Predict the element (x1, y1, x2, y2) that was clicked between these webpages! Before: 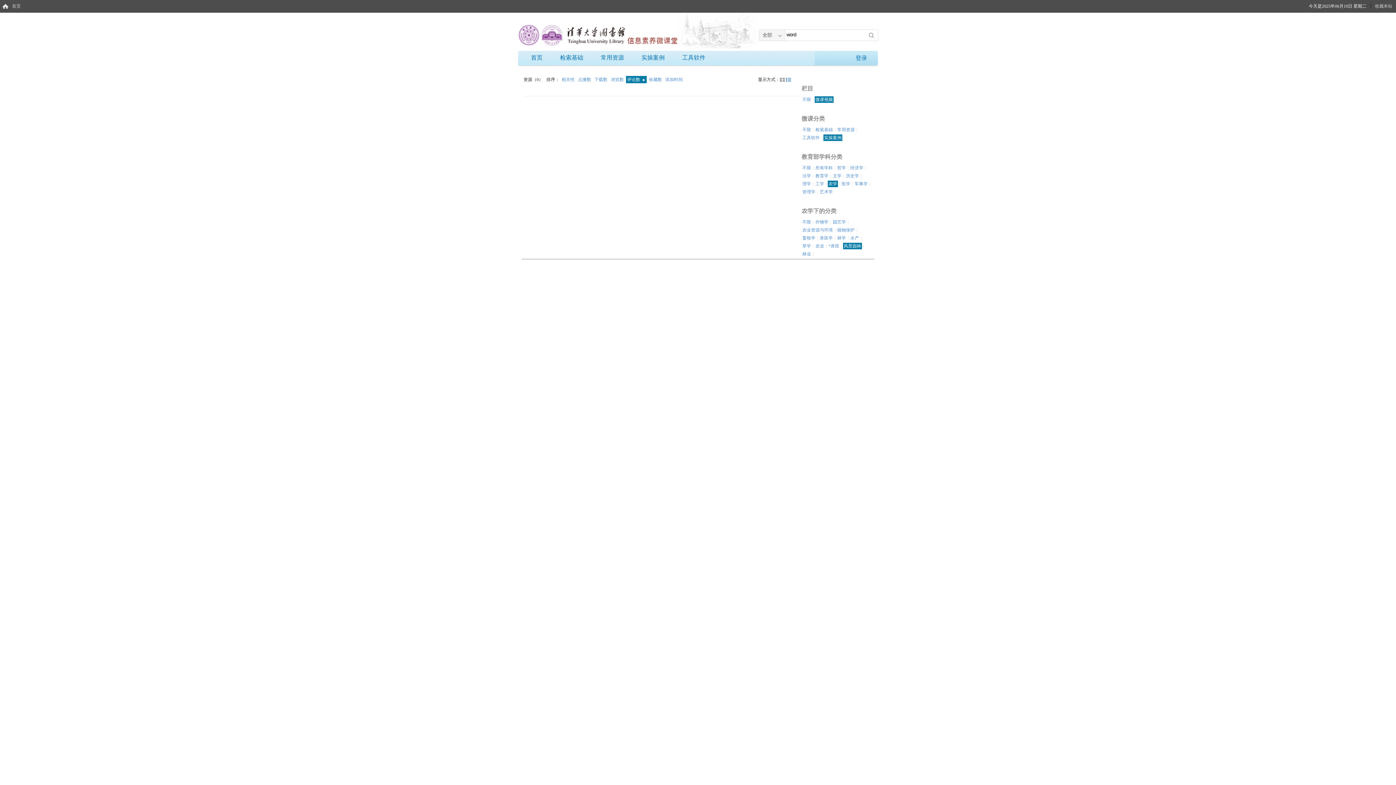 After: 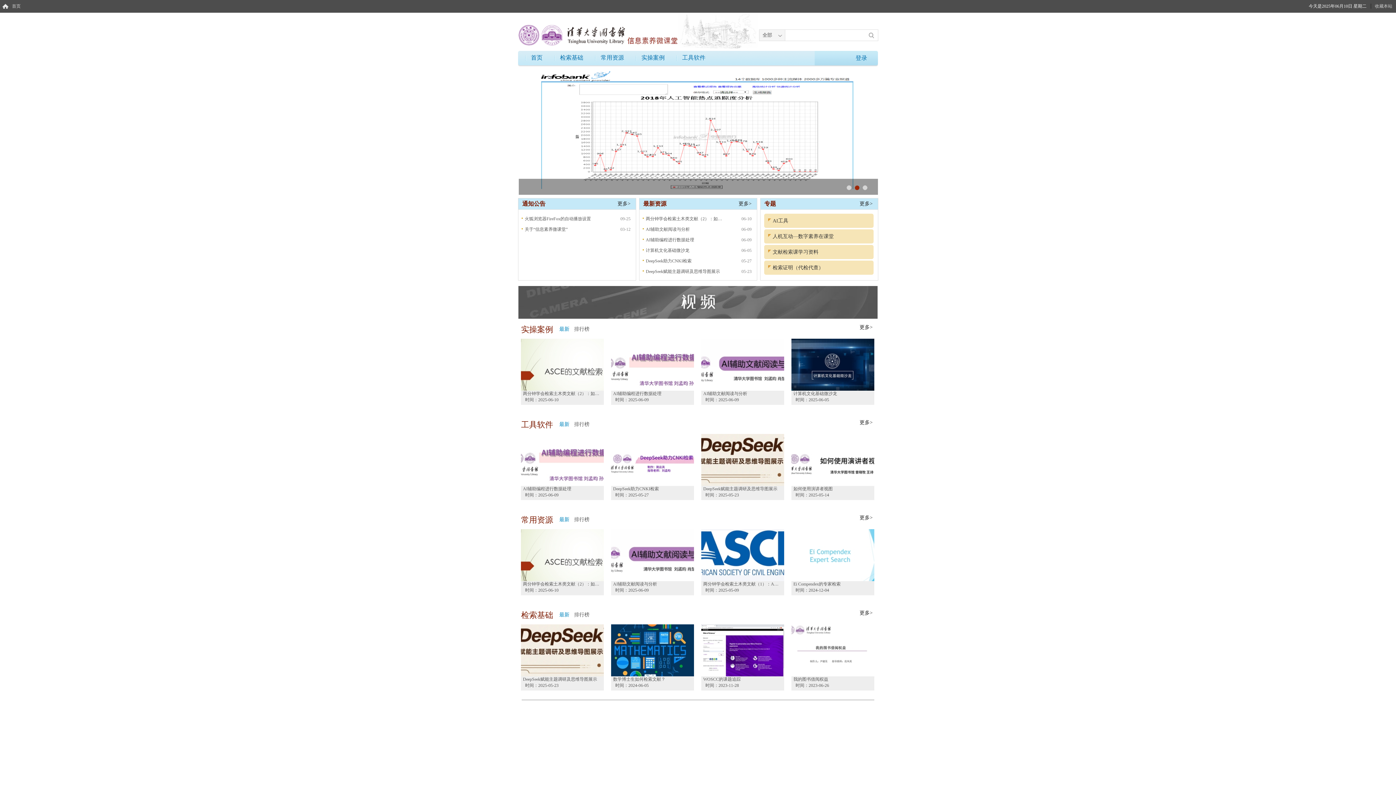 Action: label: 首页 bbox: (525, 54, 548, 61)